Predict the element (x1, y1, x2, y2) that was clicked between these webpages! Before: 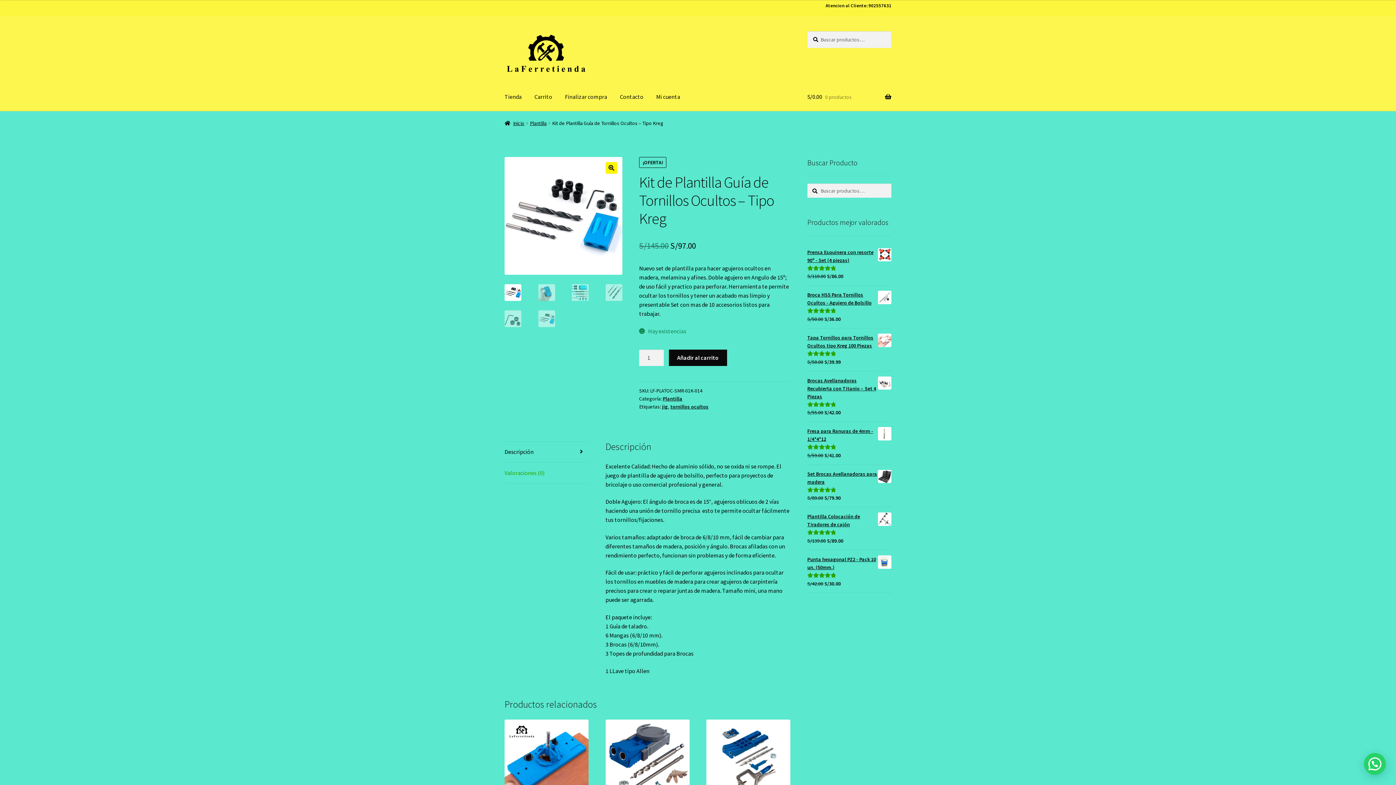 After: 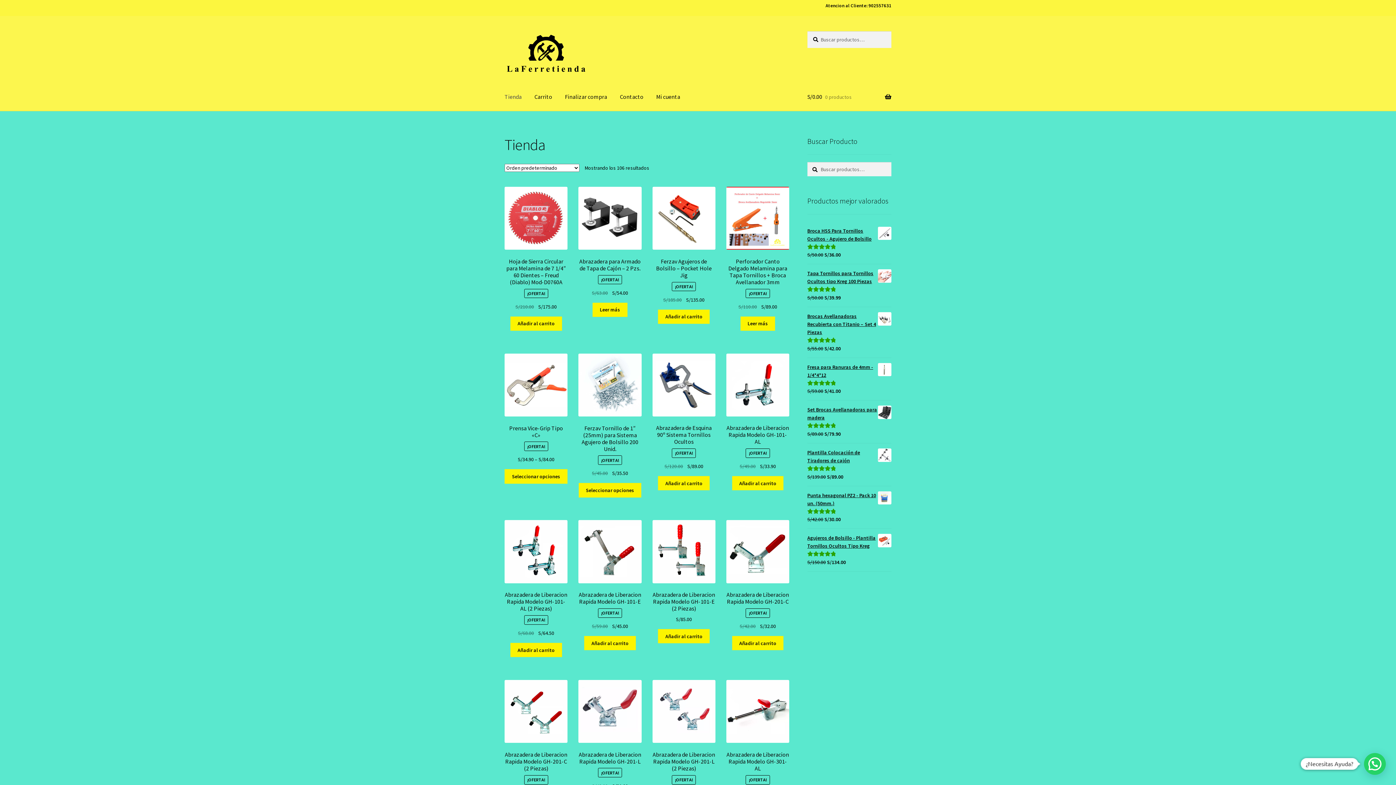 Action: bbox: (504, 31, 790, 74)